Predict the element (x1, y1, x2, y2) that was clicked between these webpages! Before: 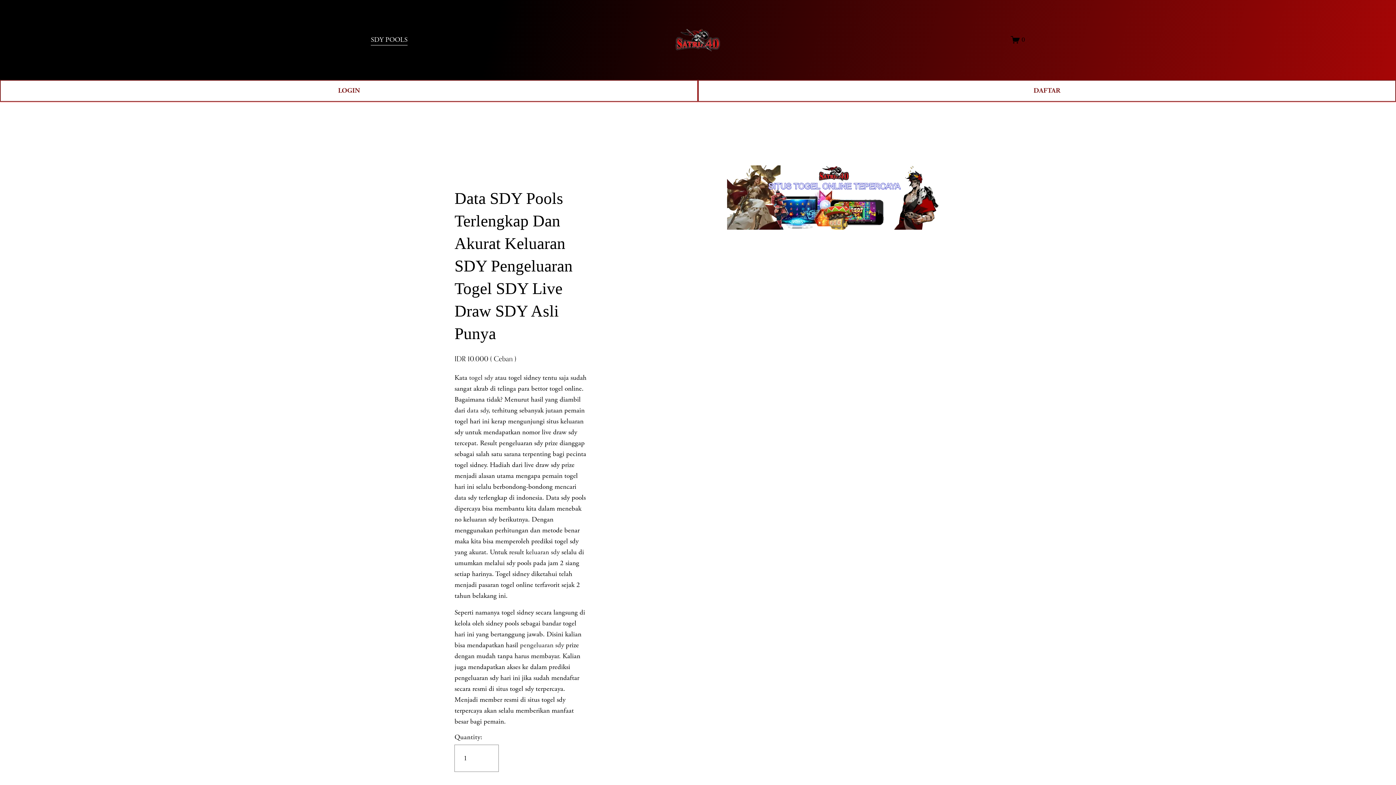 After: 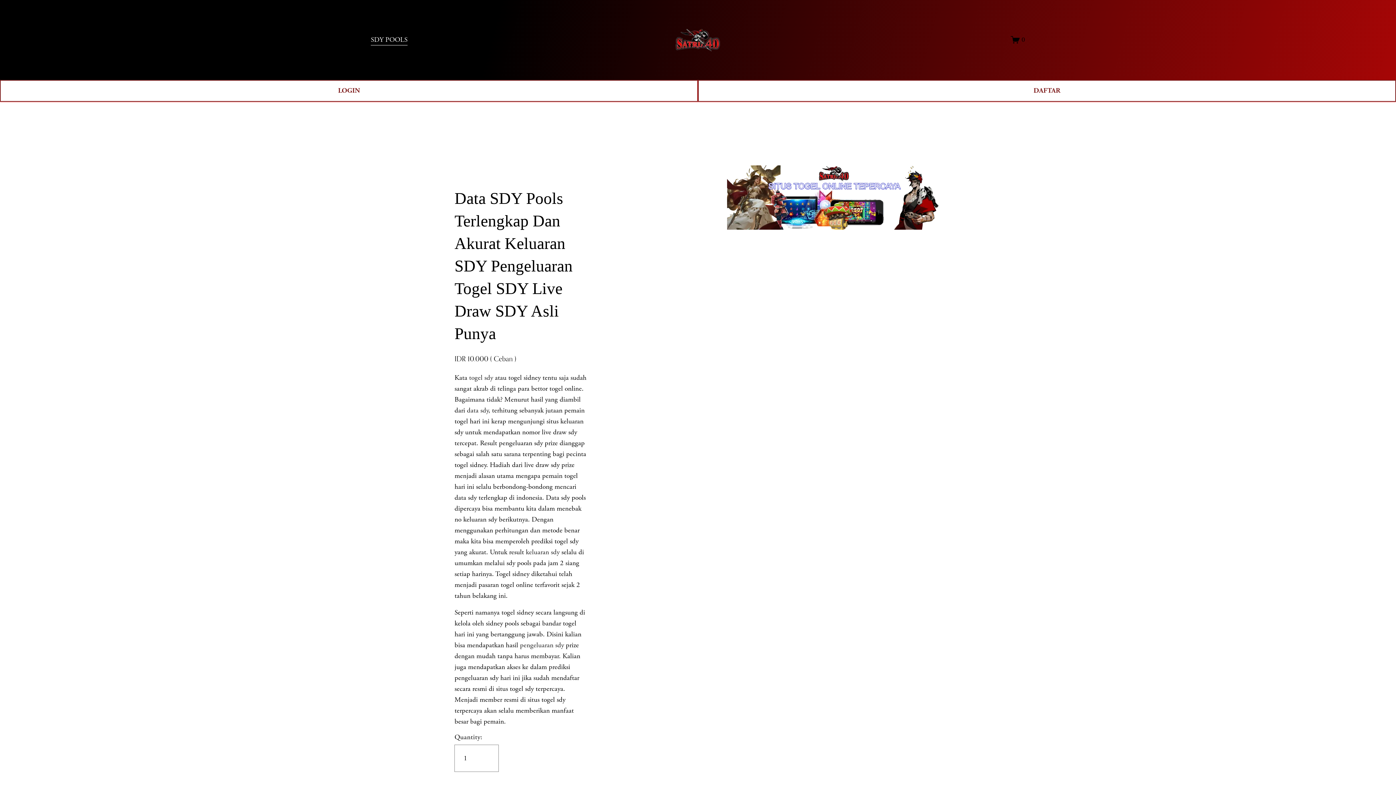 Action: bbox: (370, 33, 407, 46) label: SDY POOLS